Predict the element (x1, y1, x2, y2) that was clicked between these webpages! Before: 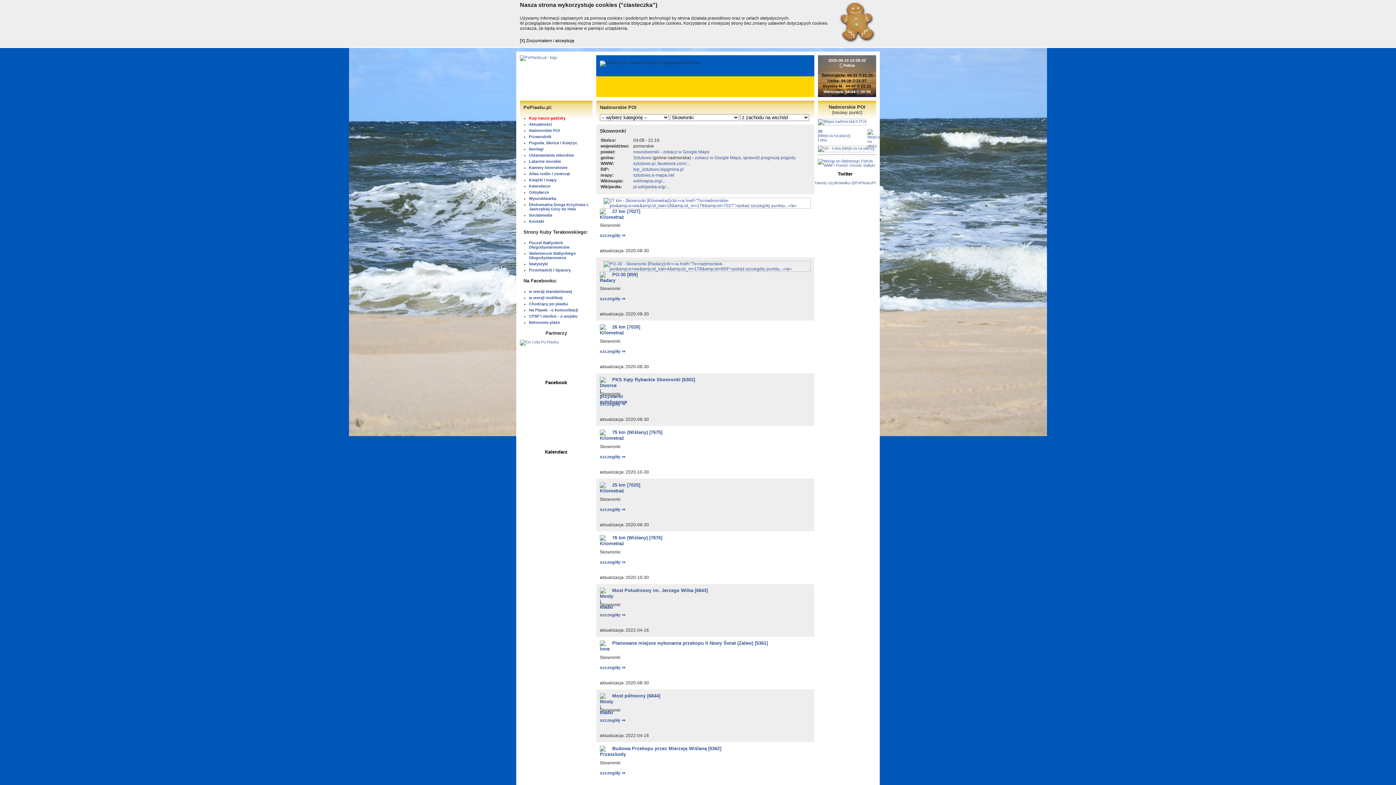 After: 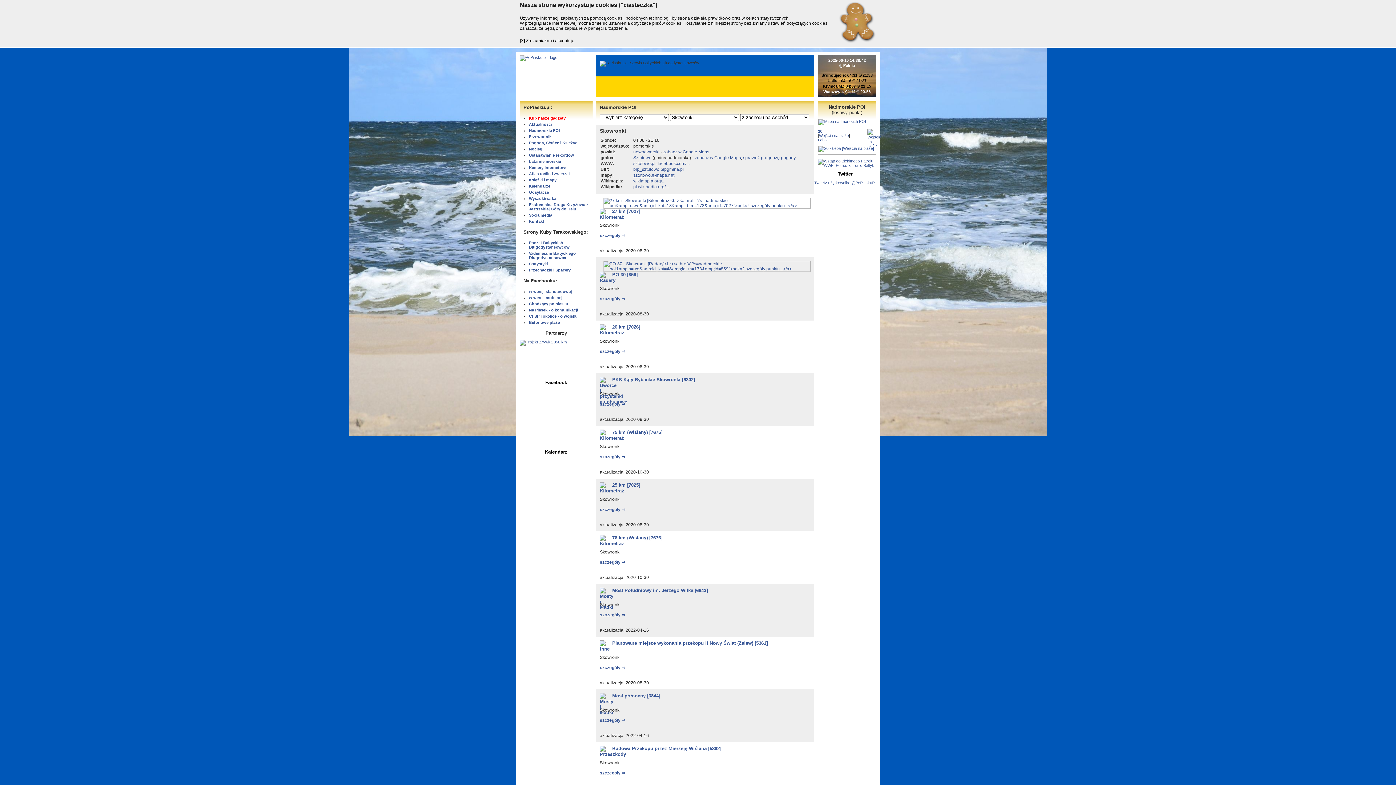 Action: label: sztutowo.e-mapa.net bbox: (633, 172, 674, 177)